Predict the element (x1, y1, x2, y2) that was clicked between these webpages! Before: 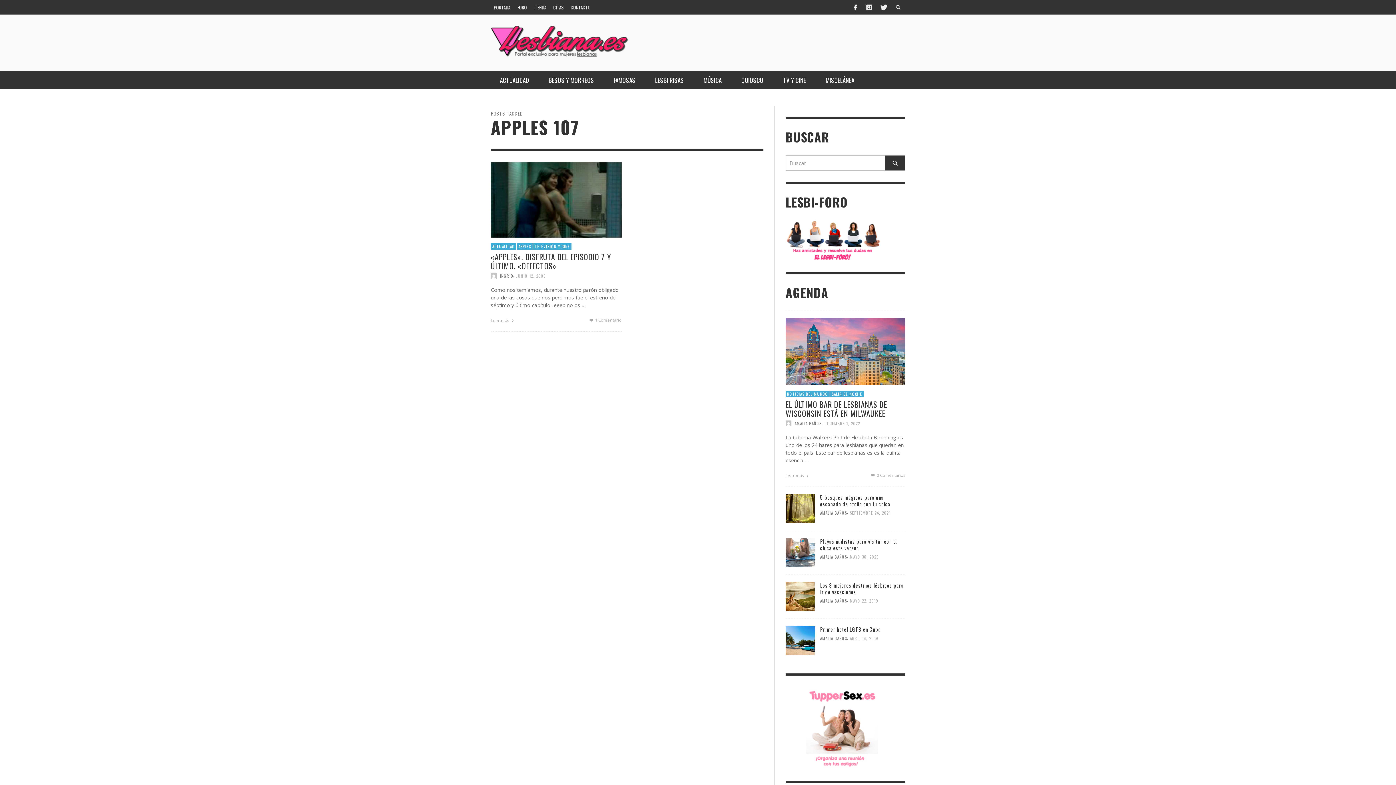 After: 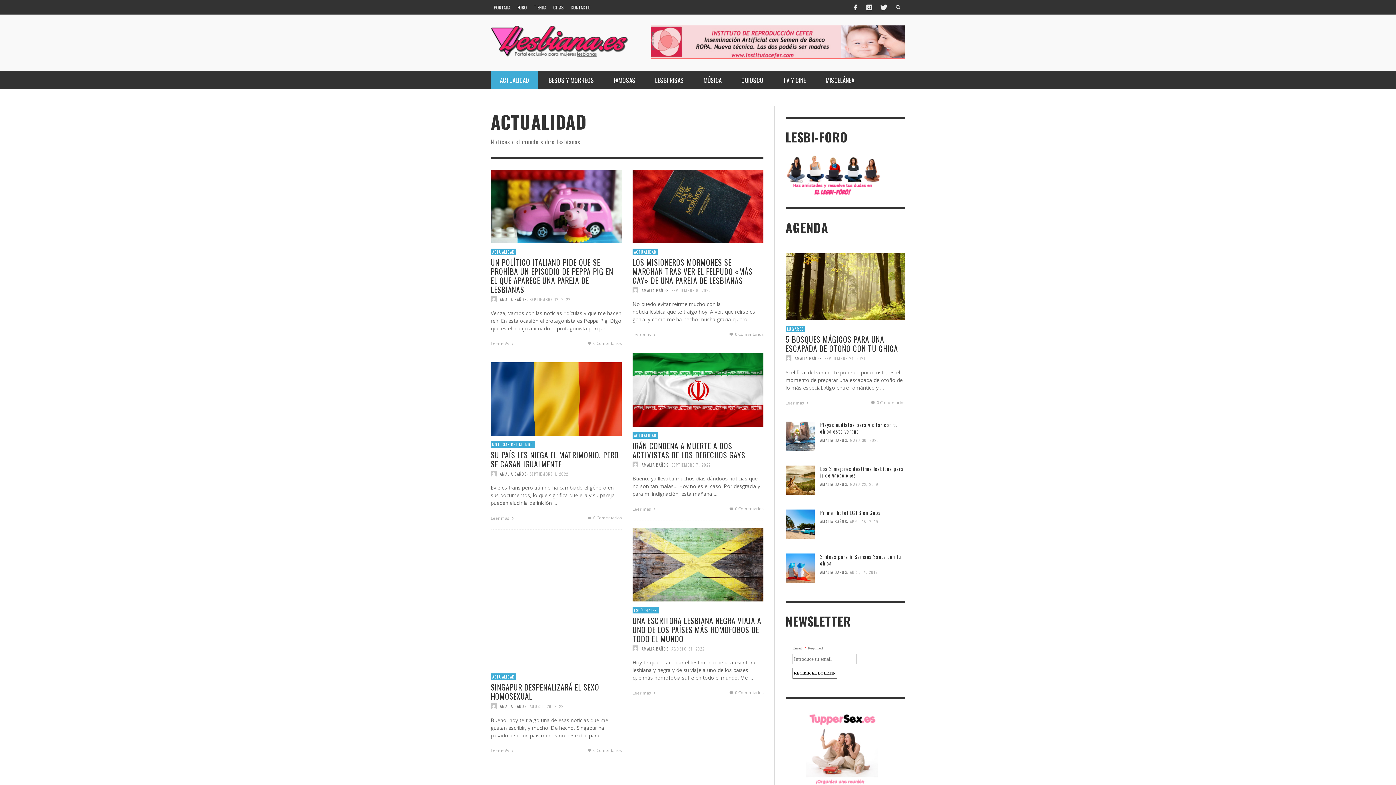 Action: bbox: (490, 243, 516, 249) label: ACTUALIDAD